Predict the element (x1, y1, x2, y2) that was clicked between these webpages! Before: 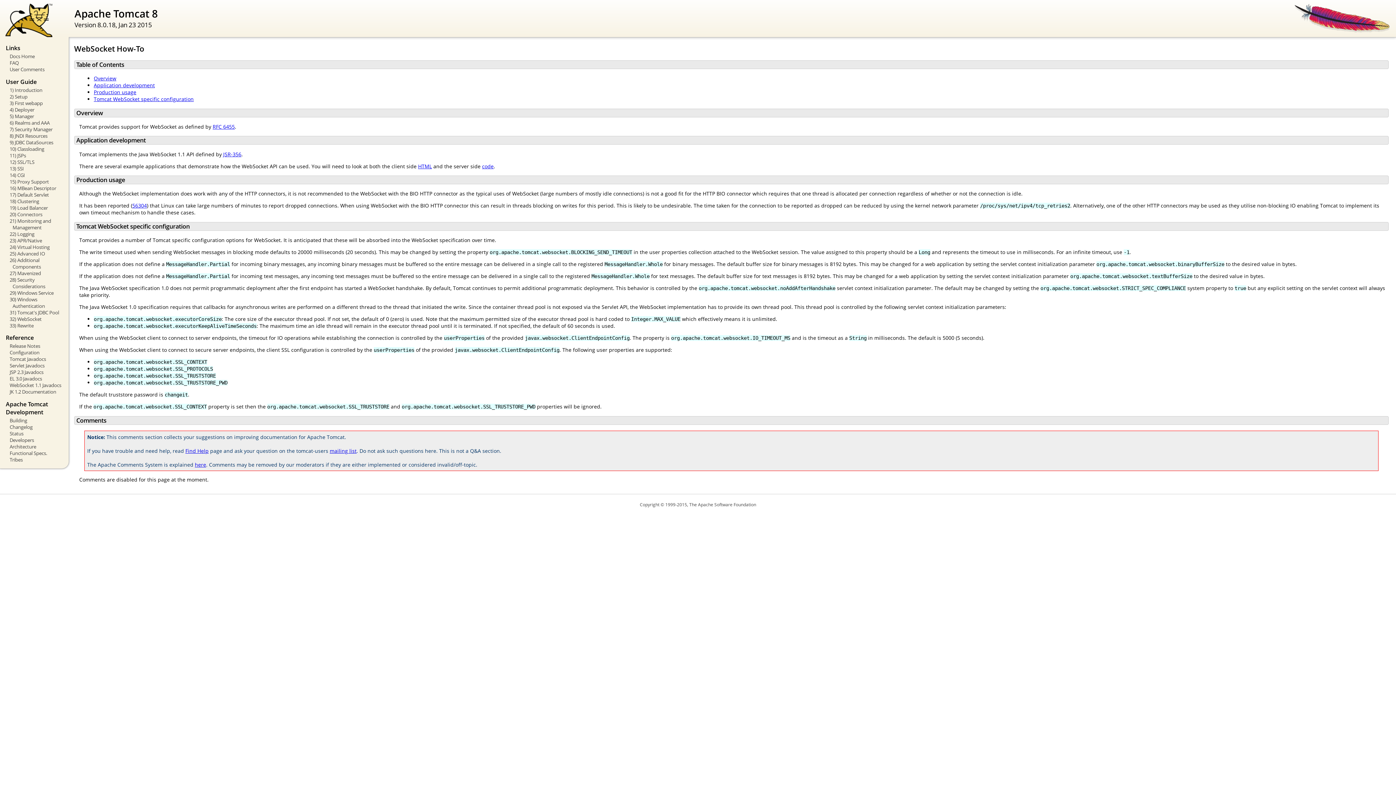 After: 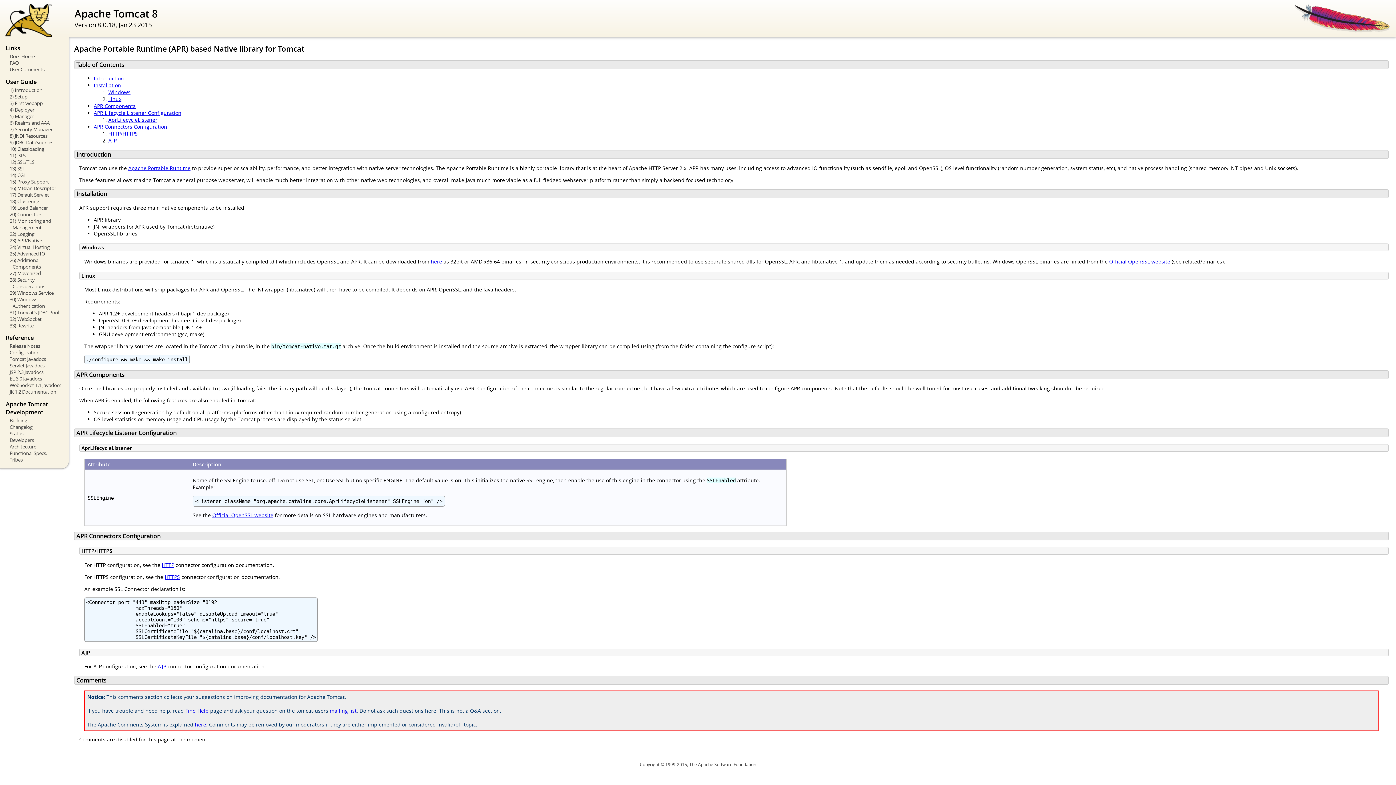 Action: bbox: (5, 237, 63, 243) label: 23) APR/Native